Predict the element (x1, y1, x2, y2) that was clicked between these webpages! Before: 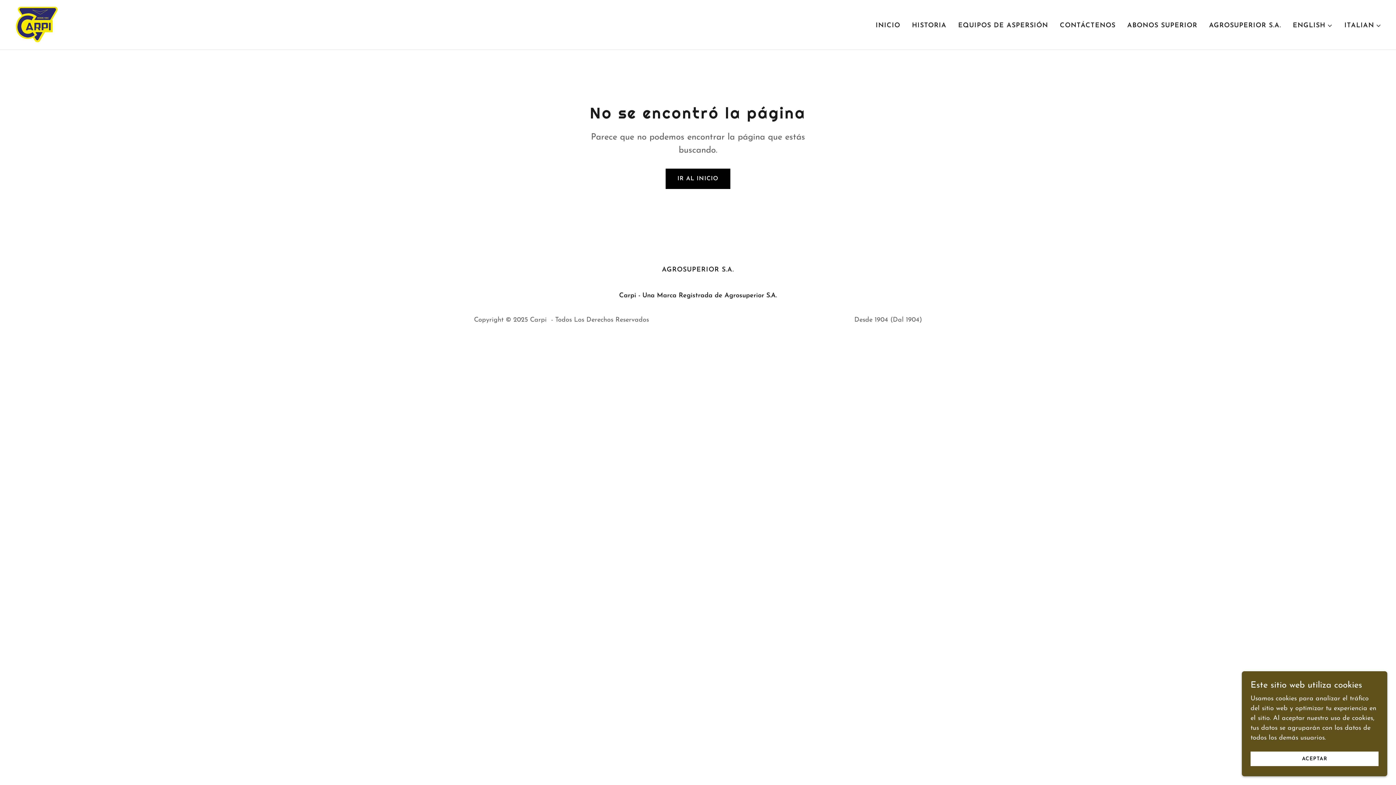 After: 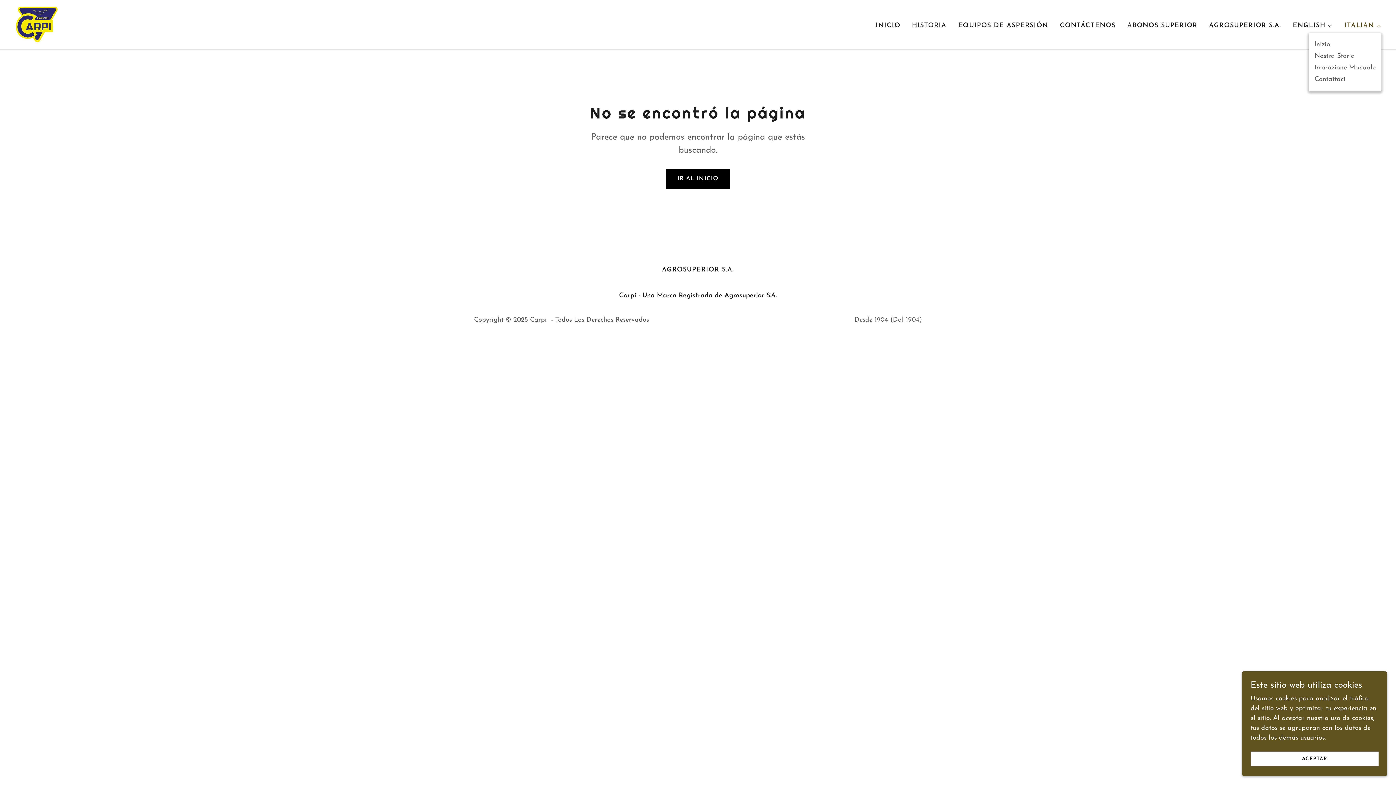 Action: label: ITALIAN bbox: (1344, 21, 1381, 30)